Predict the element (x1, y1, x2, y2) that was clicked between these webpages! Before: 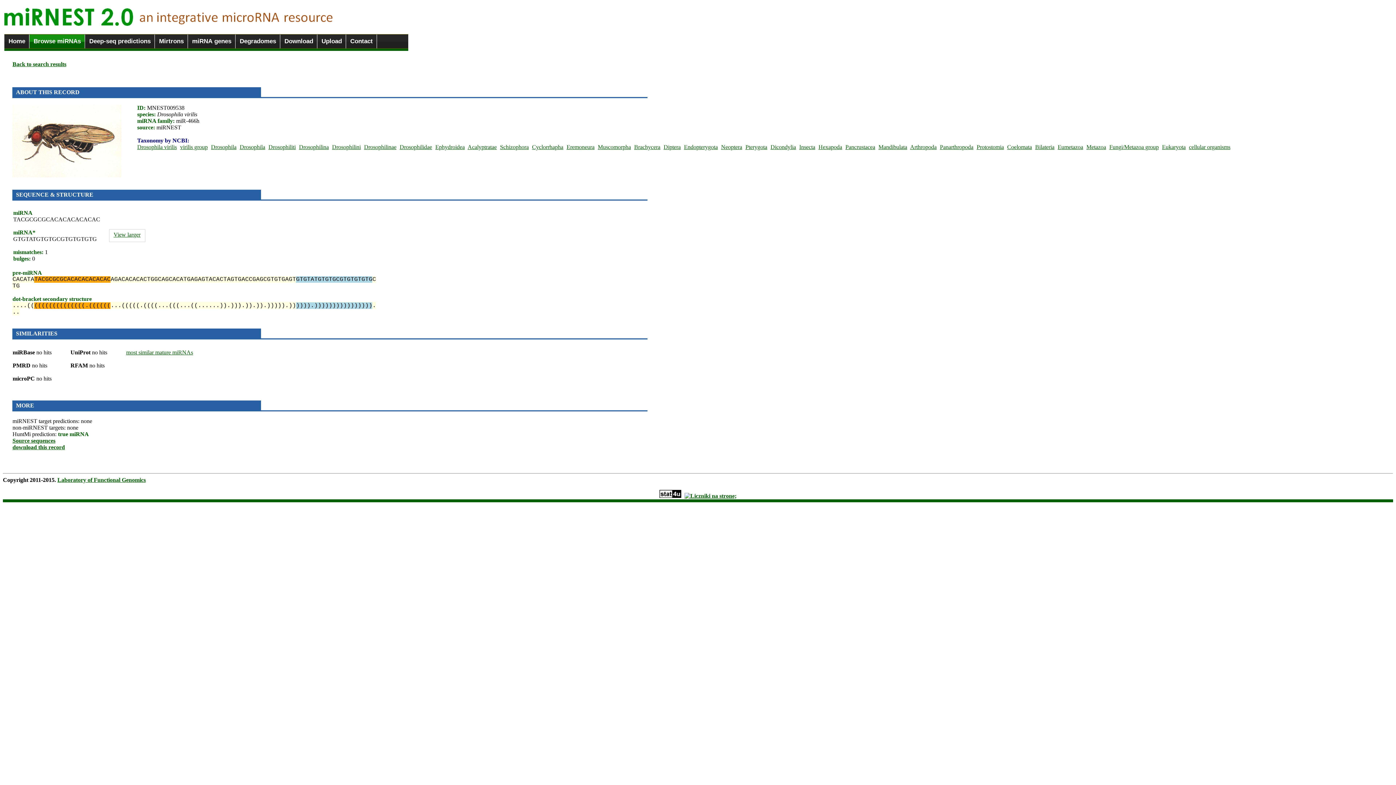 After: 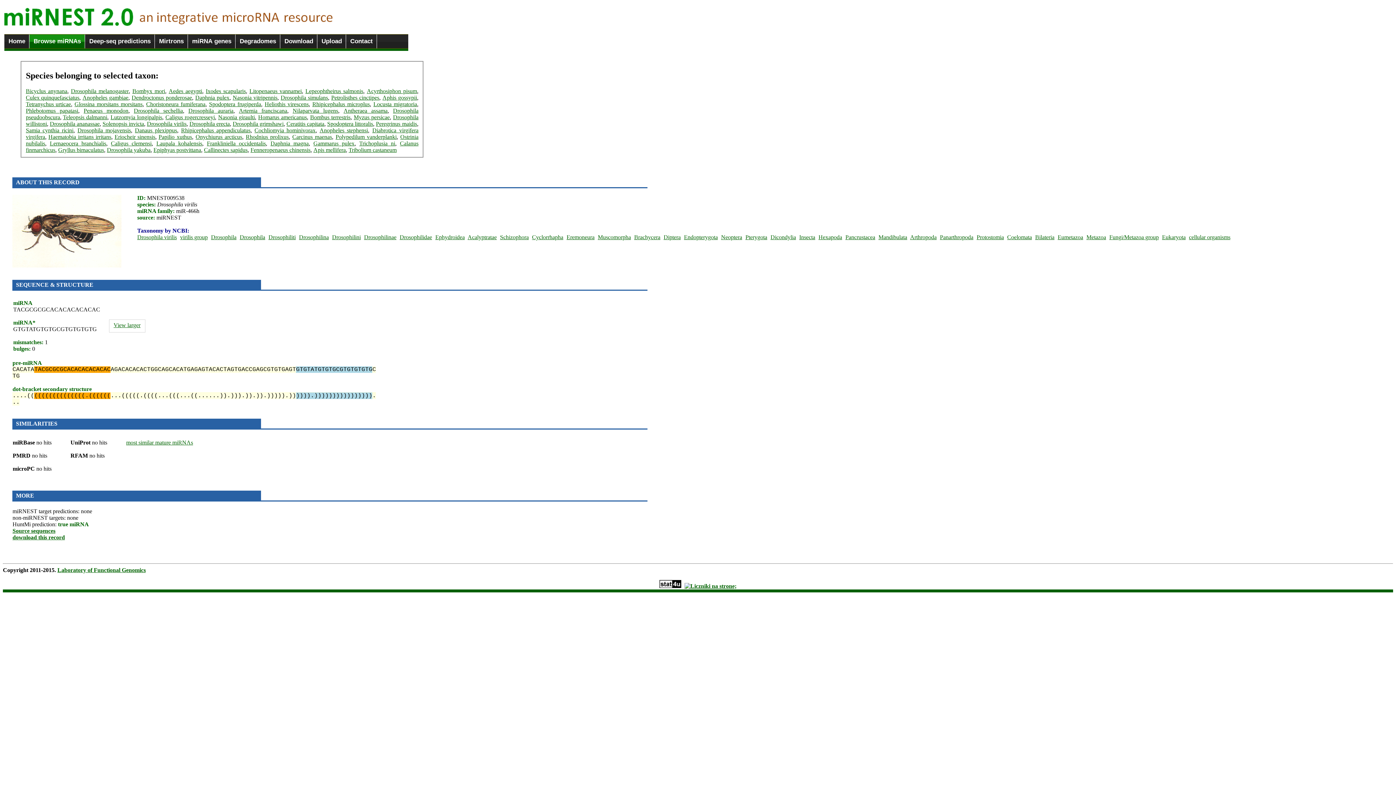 Action: bbox: (910, 143, 938, 150) label: Arthropoda